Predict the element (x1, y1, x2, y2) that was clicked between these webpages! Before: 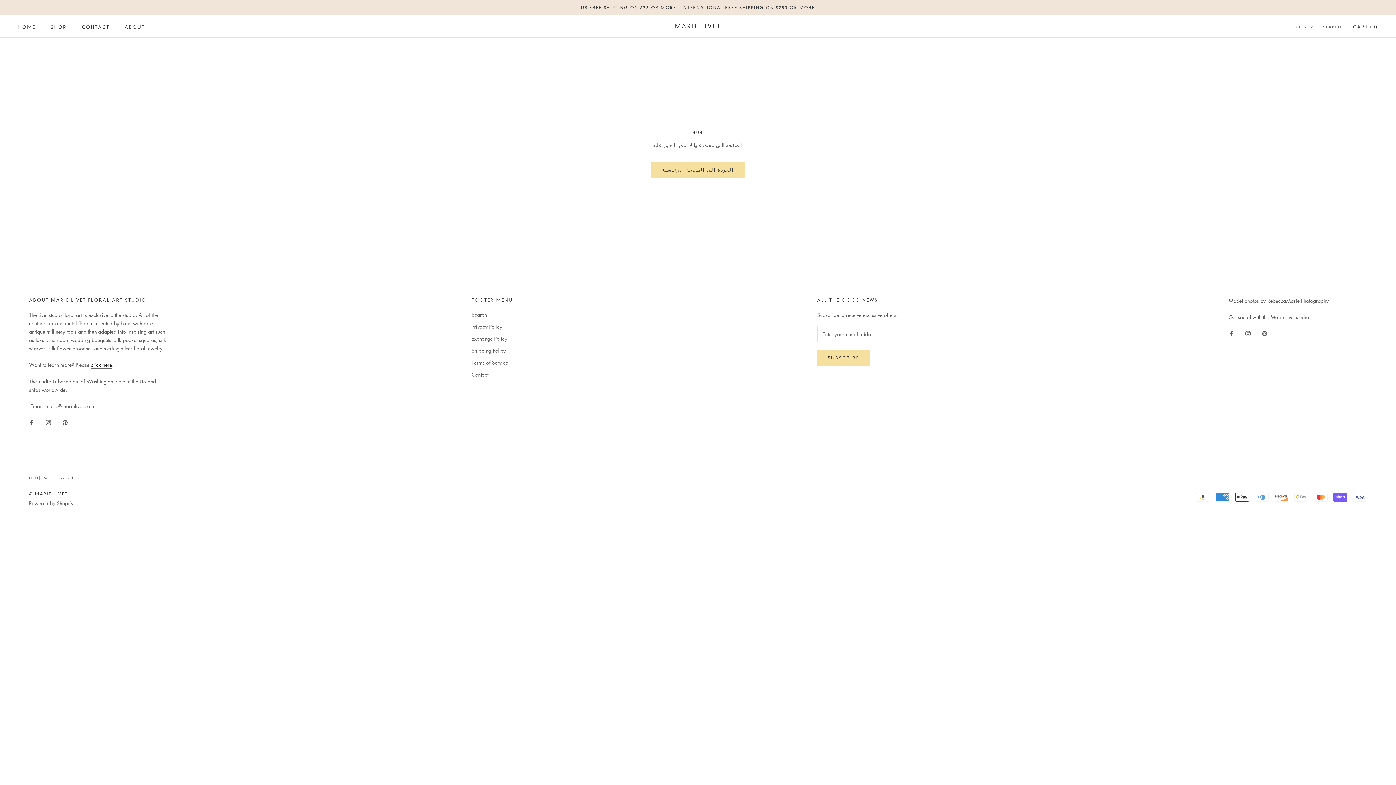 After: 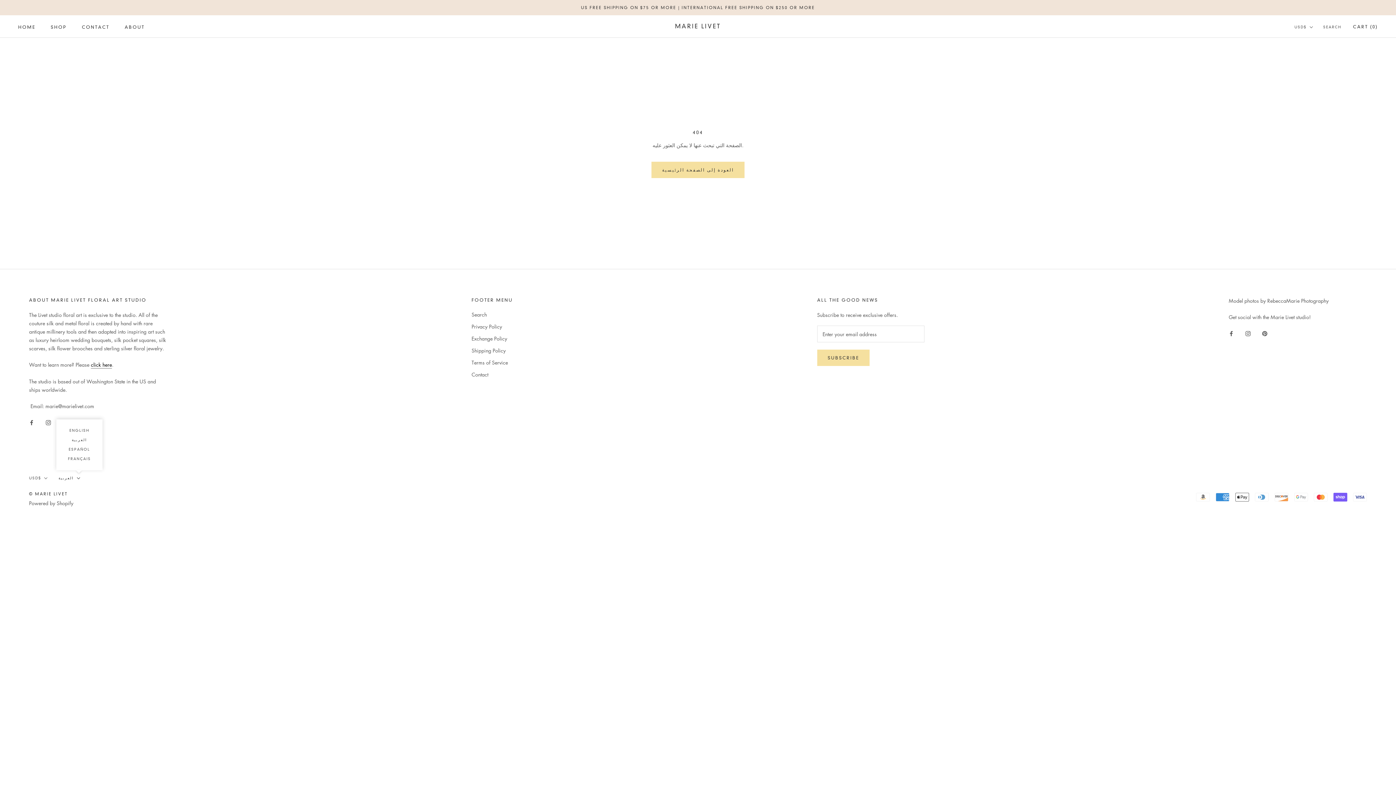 Action: bbox: (58, 474, 80, 482) label: العربية